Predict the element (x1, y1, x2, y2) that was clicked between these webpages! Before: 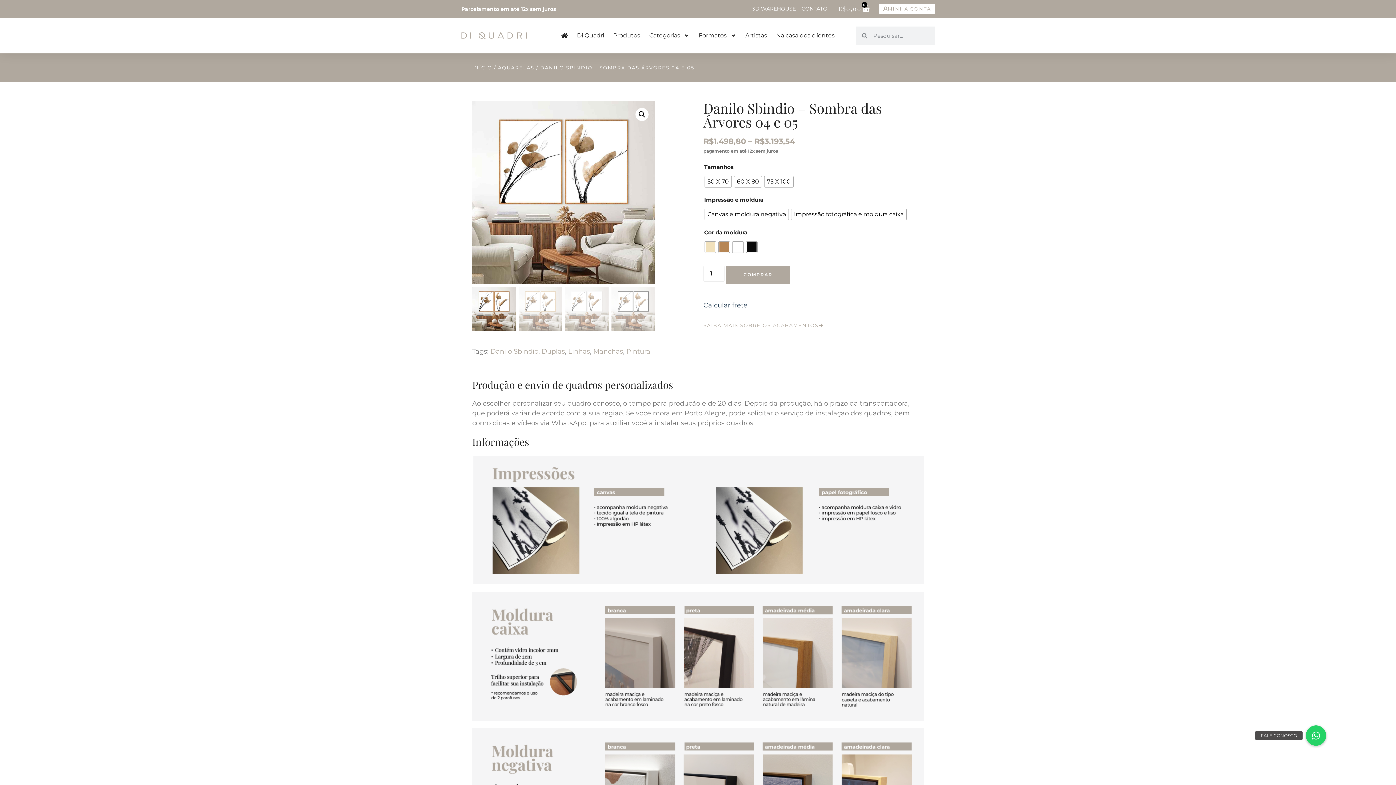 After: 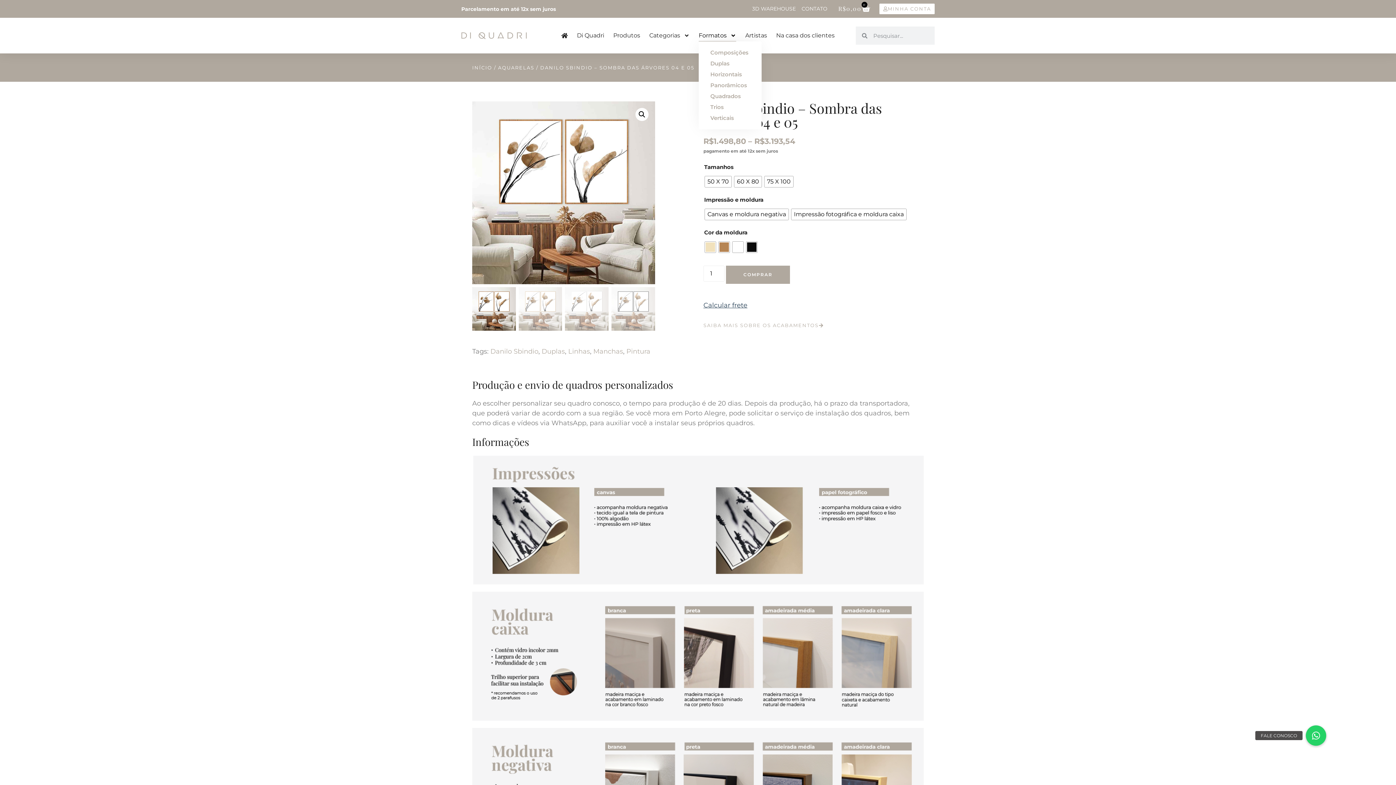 Action: label: Formatos bbox: (698, 29, 736, 41)